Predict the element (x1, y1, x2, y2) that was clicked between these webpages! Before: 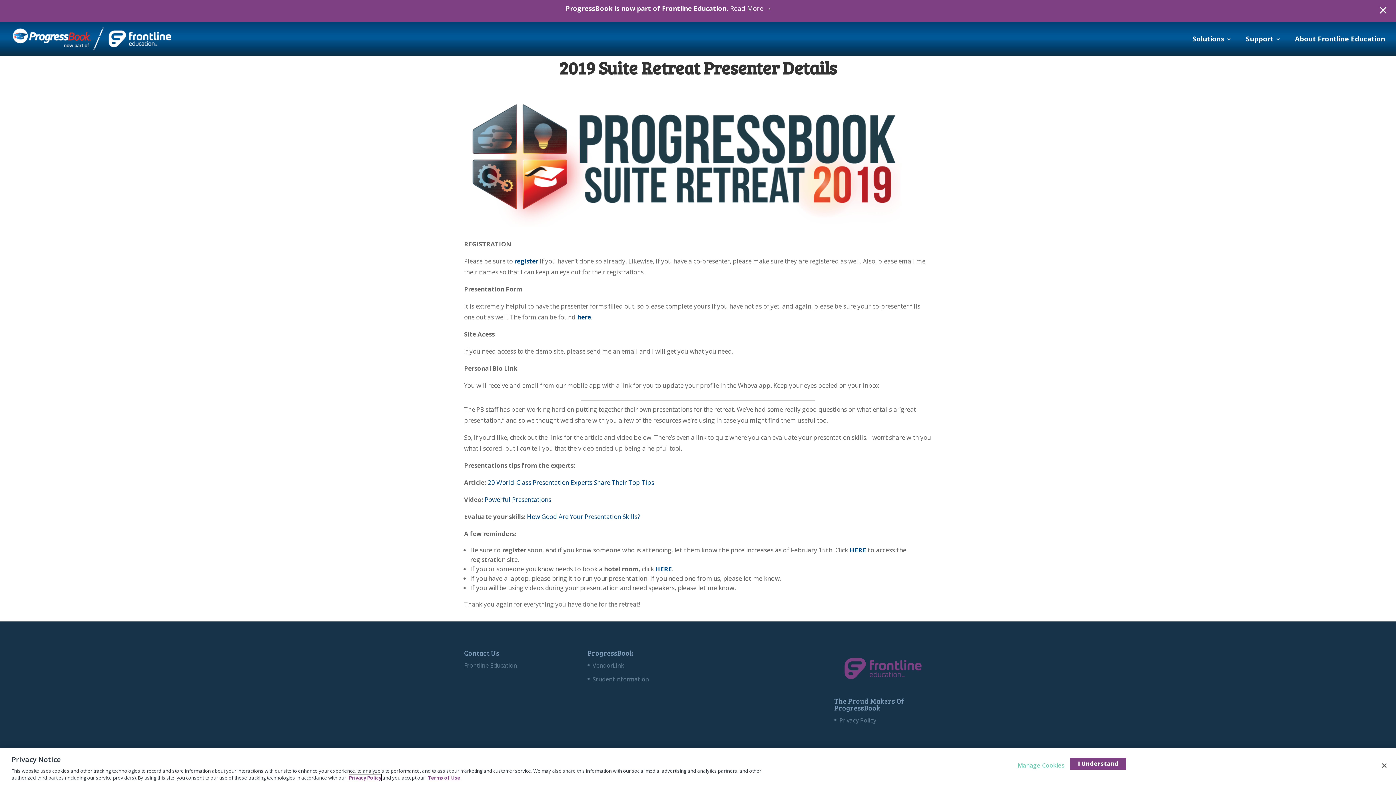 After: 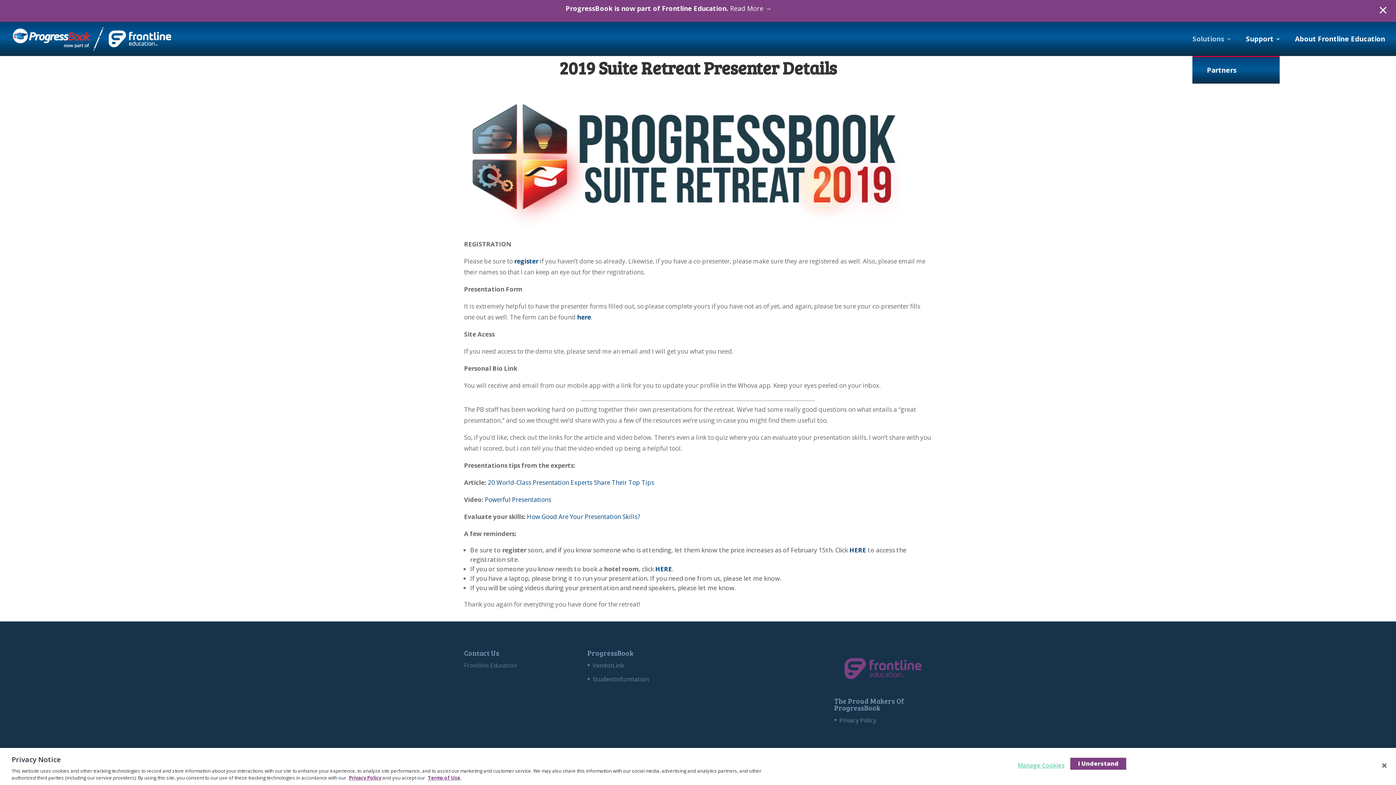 Action: bbox: (1192, 36, 1232, 56) label: Solutions